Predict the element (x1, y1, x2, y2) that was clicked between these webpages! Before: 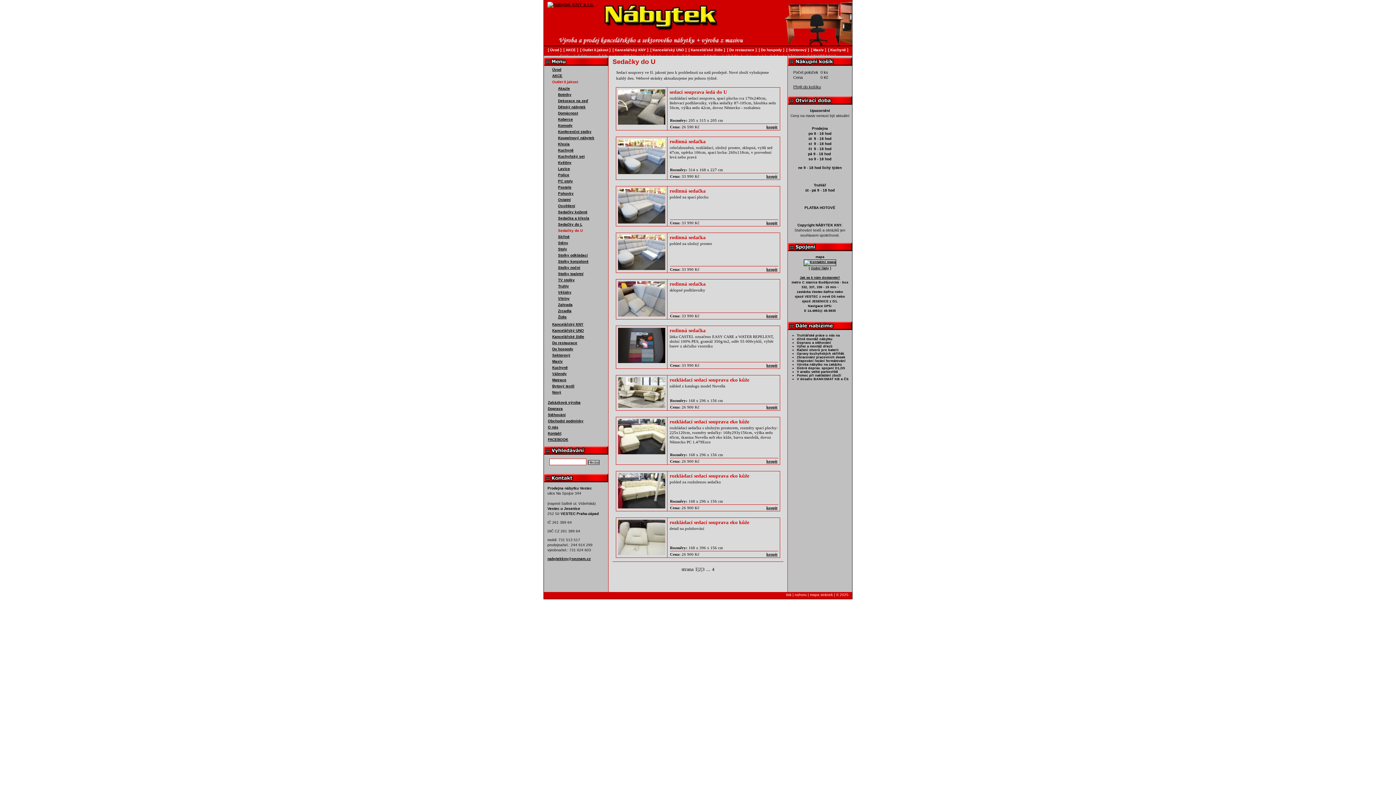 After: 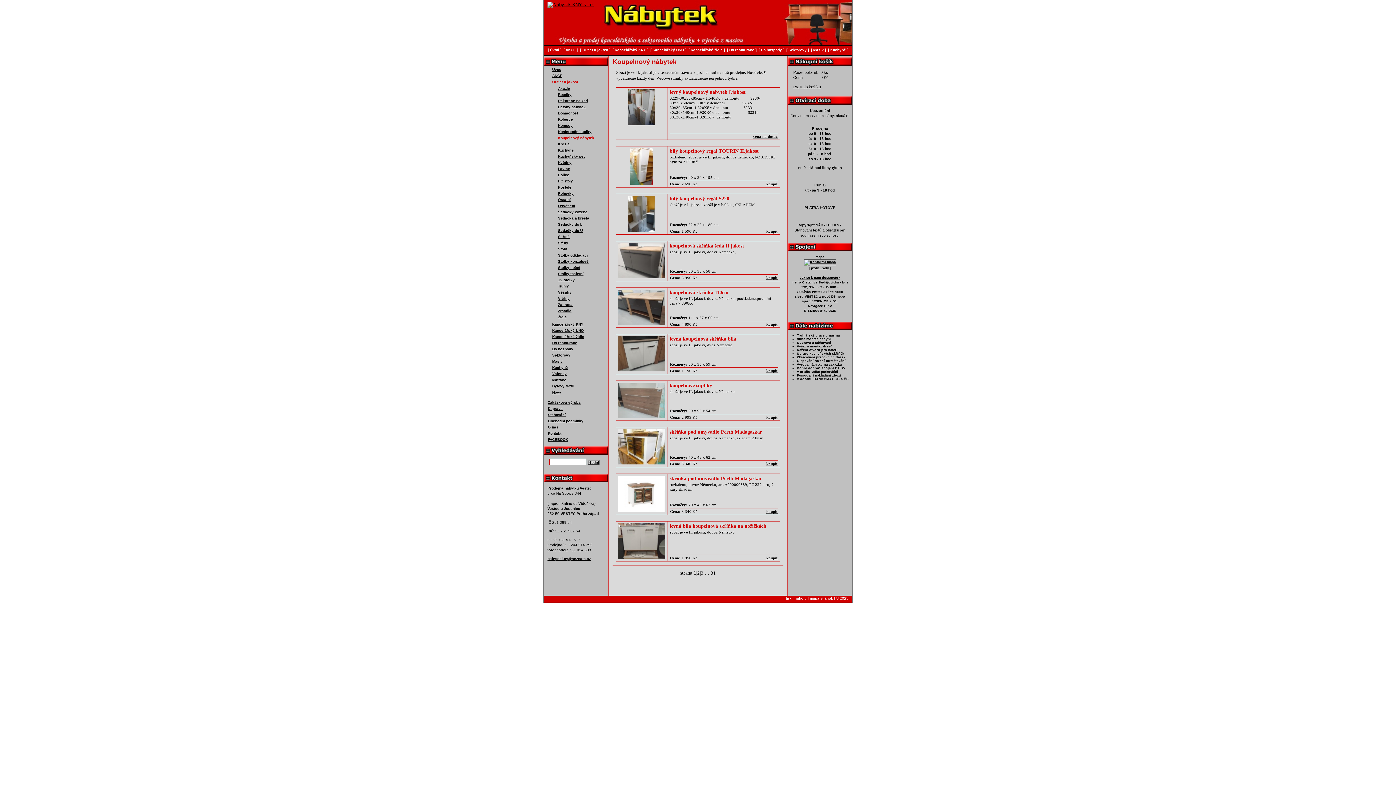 Action: bbox: (558, 136, 594, 140) label: Koupelnový nábytek